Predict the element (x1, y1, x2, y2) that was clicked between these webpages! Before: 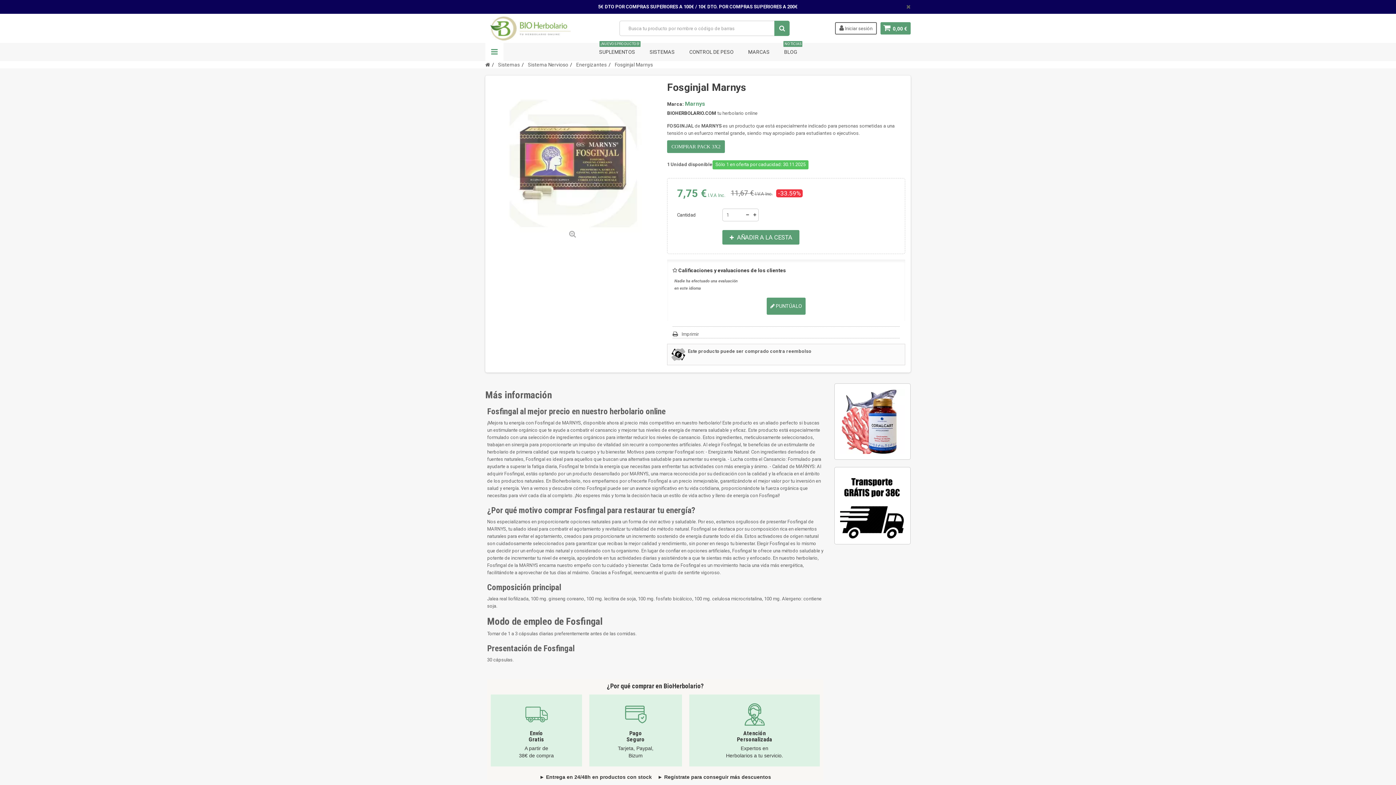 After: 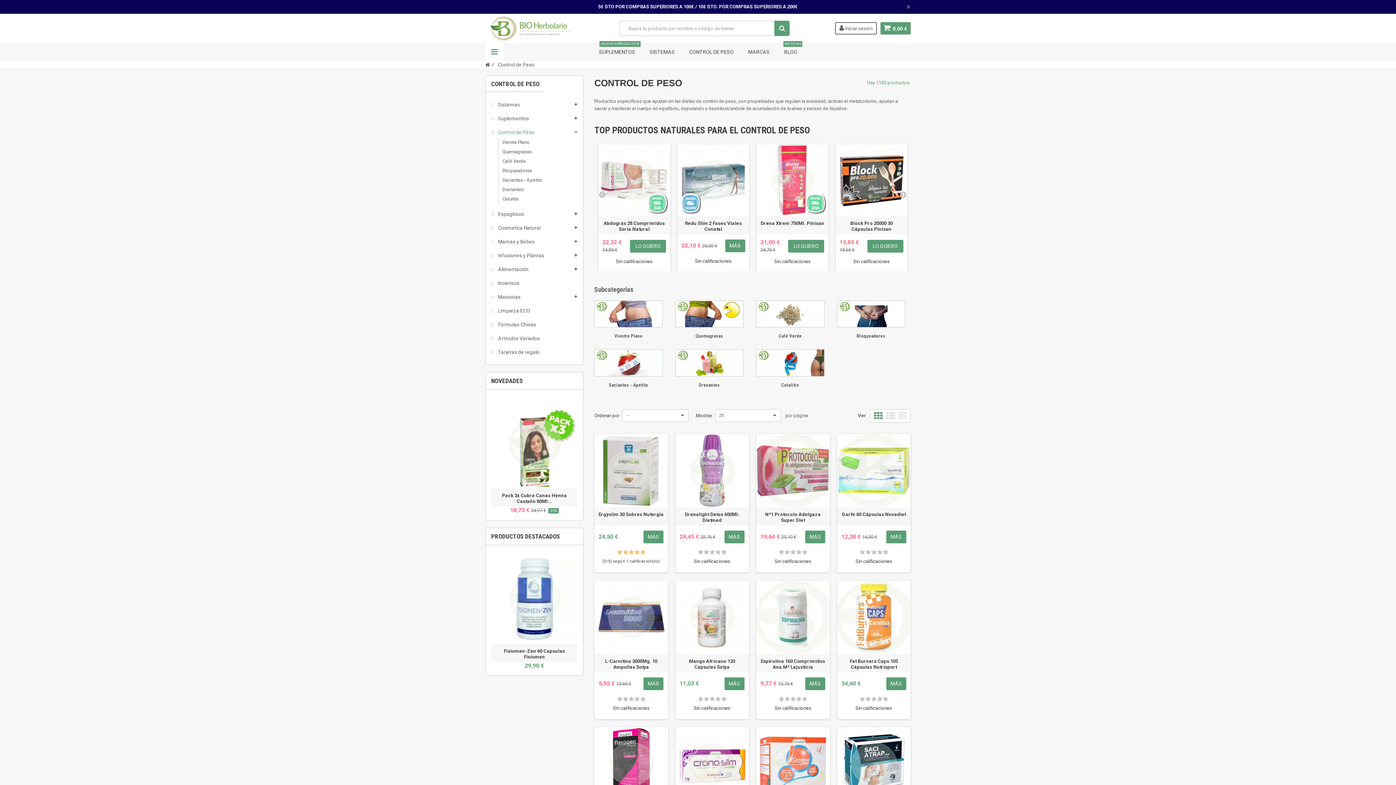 Action: label: CONTROL DE PESO bbox: (684, 42, 739, 61)